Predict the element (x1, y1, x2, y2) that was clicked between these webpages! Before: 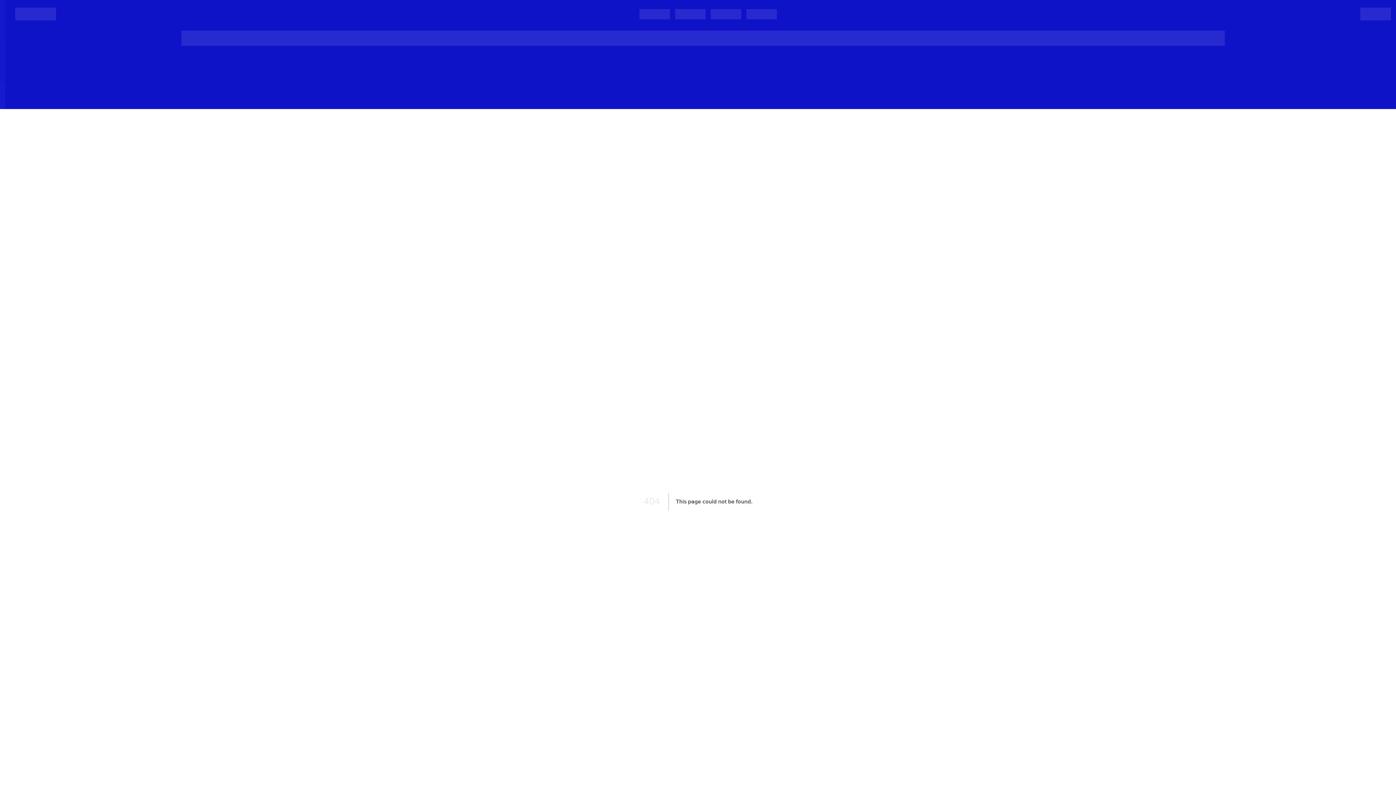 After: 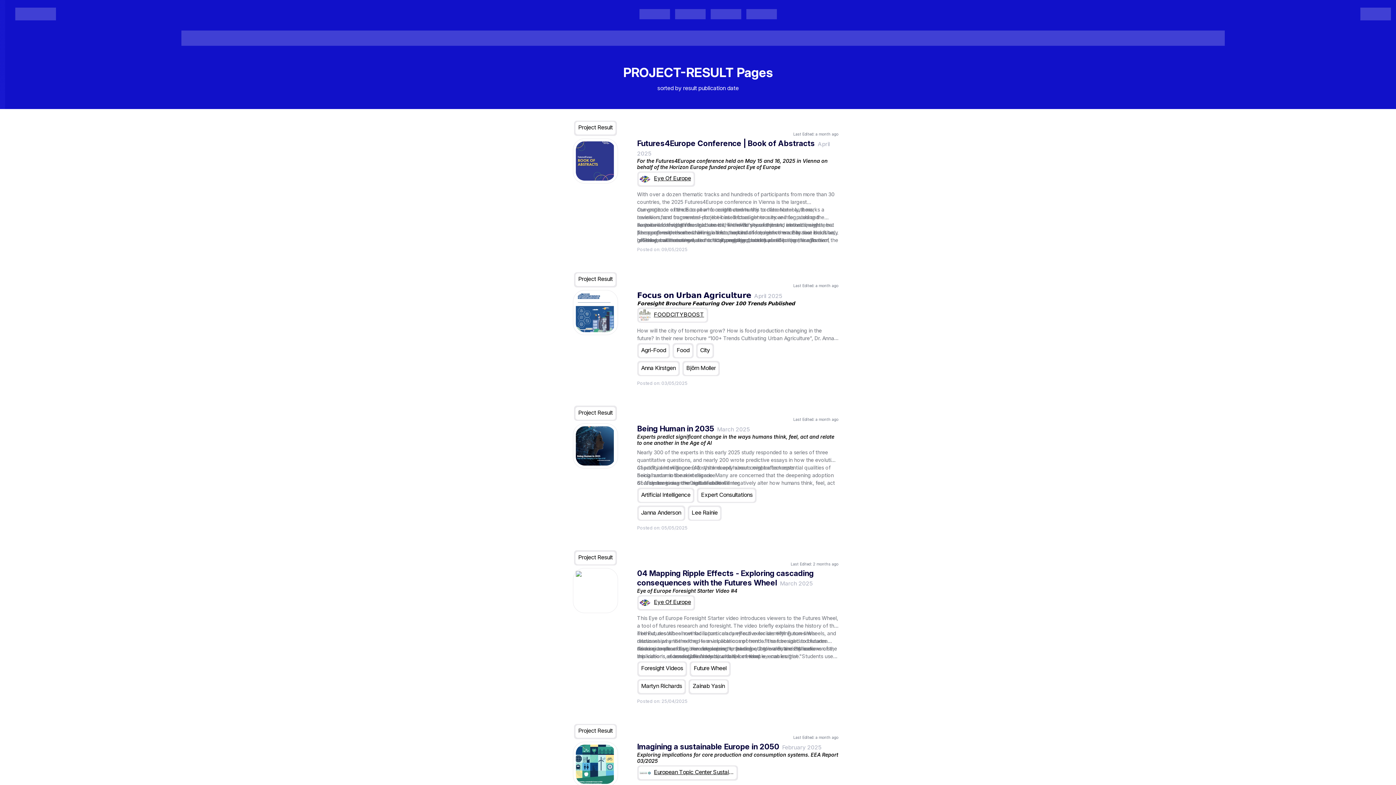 Action: bbox: (651, 11, 700, 26) label: Project Results